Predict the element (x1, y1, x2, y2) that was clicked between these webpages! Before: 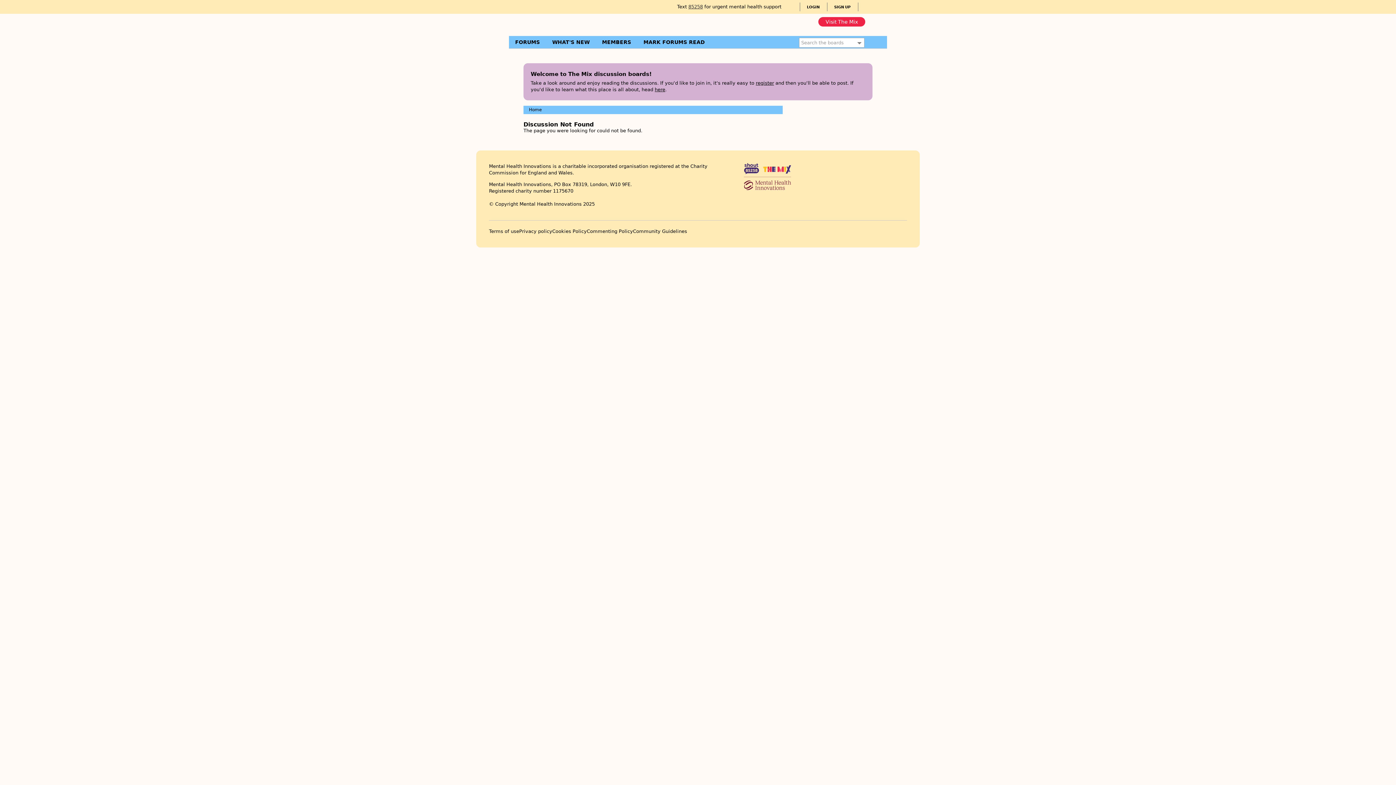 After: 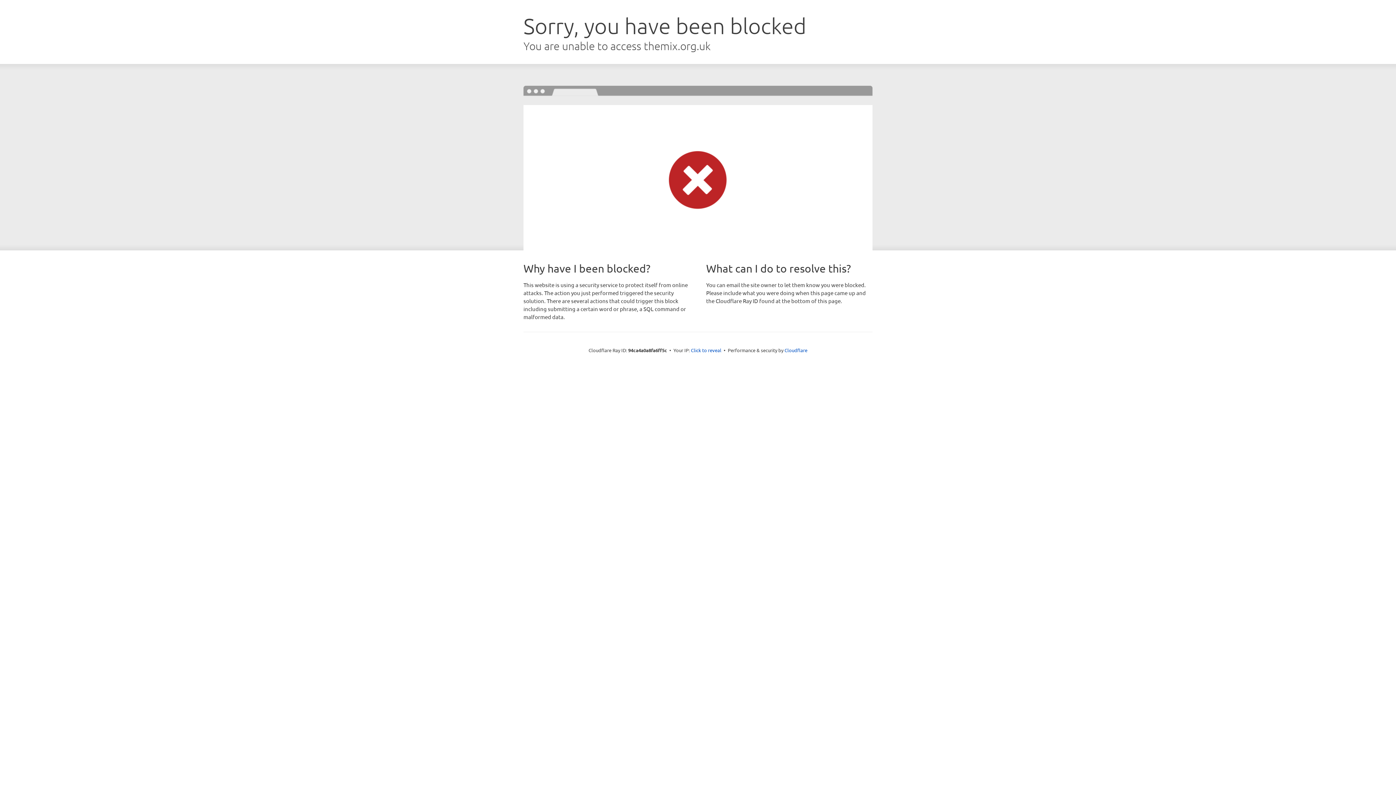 Action: label: Community Guidelines bbox: (633, 228, 687, 234)